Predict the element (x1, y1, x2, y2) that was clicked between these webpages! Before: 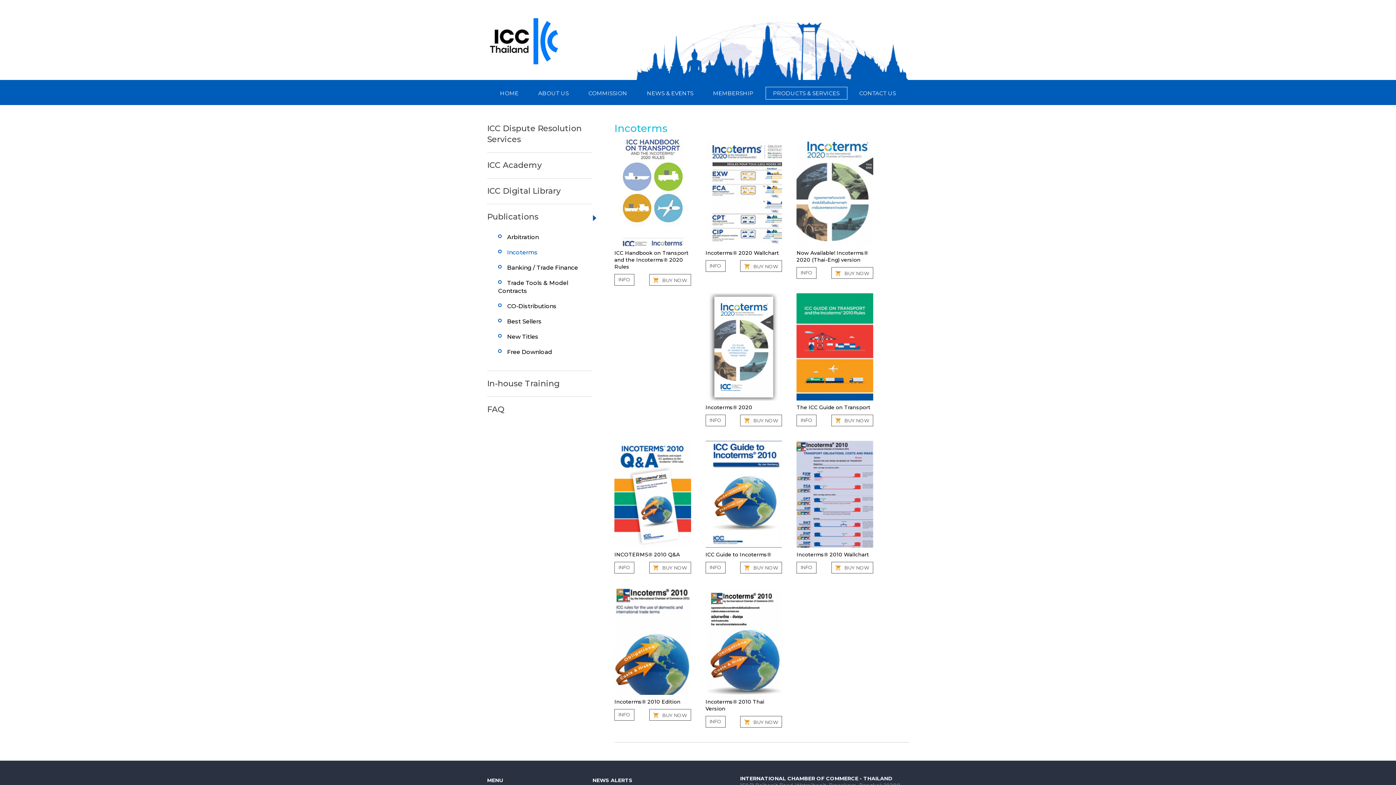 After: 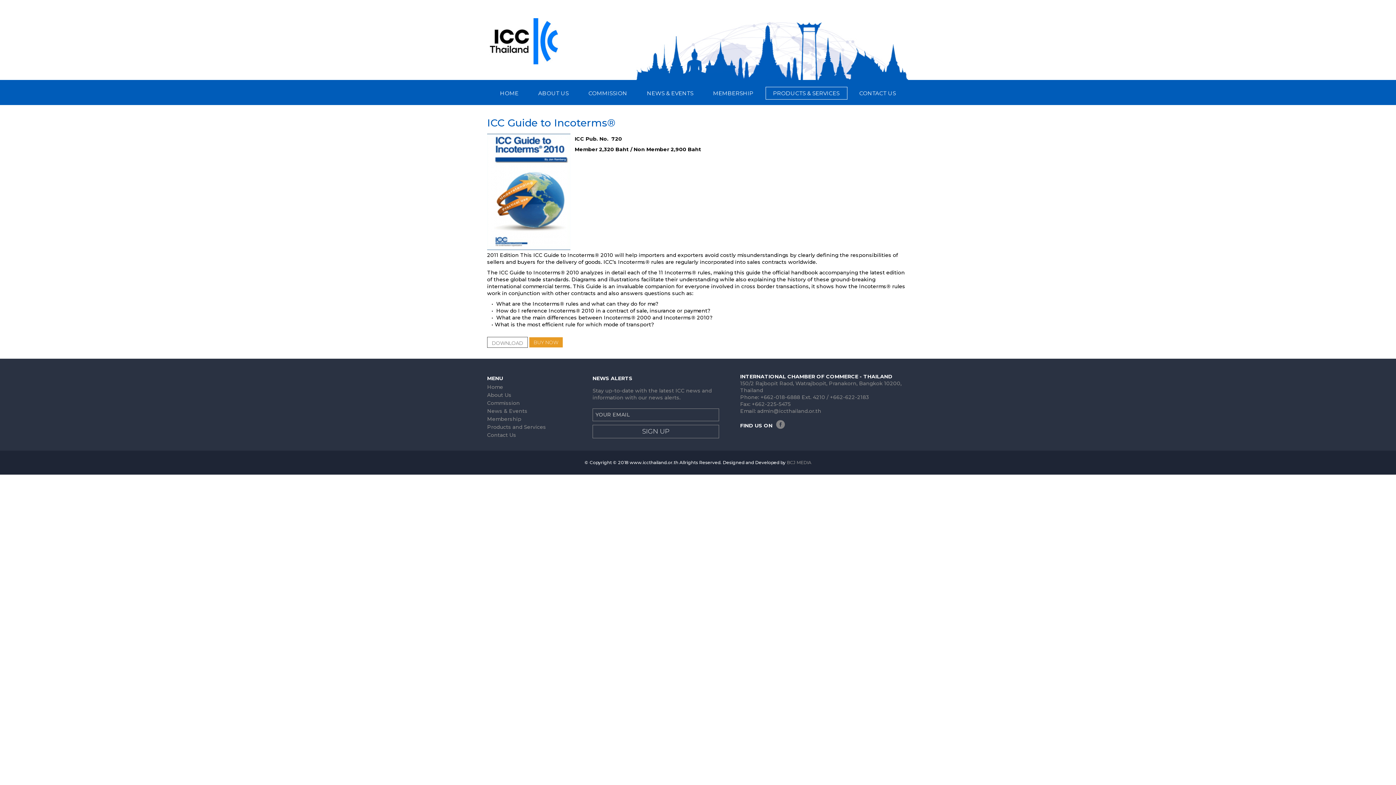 Action: label: INFO bbox: (705, 562, 725, 573)